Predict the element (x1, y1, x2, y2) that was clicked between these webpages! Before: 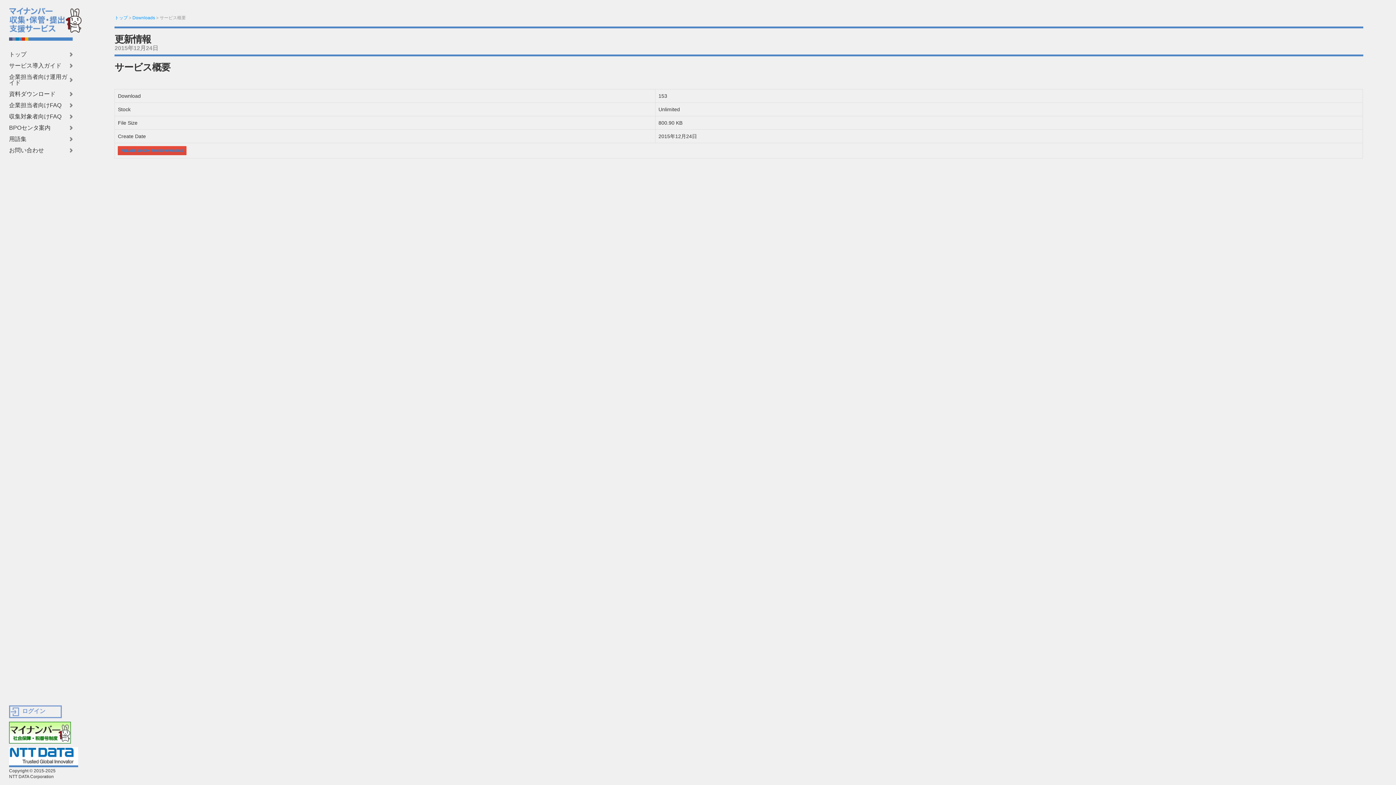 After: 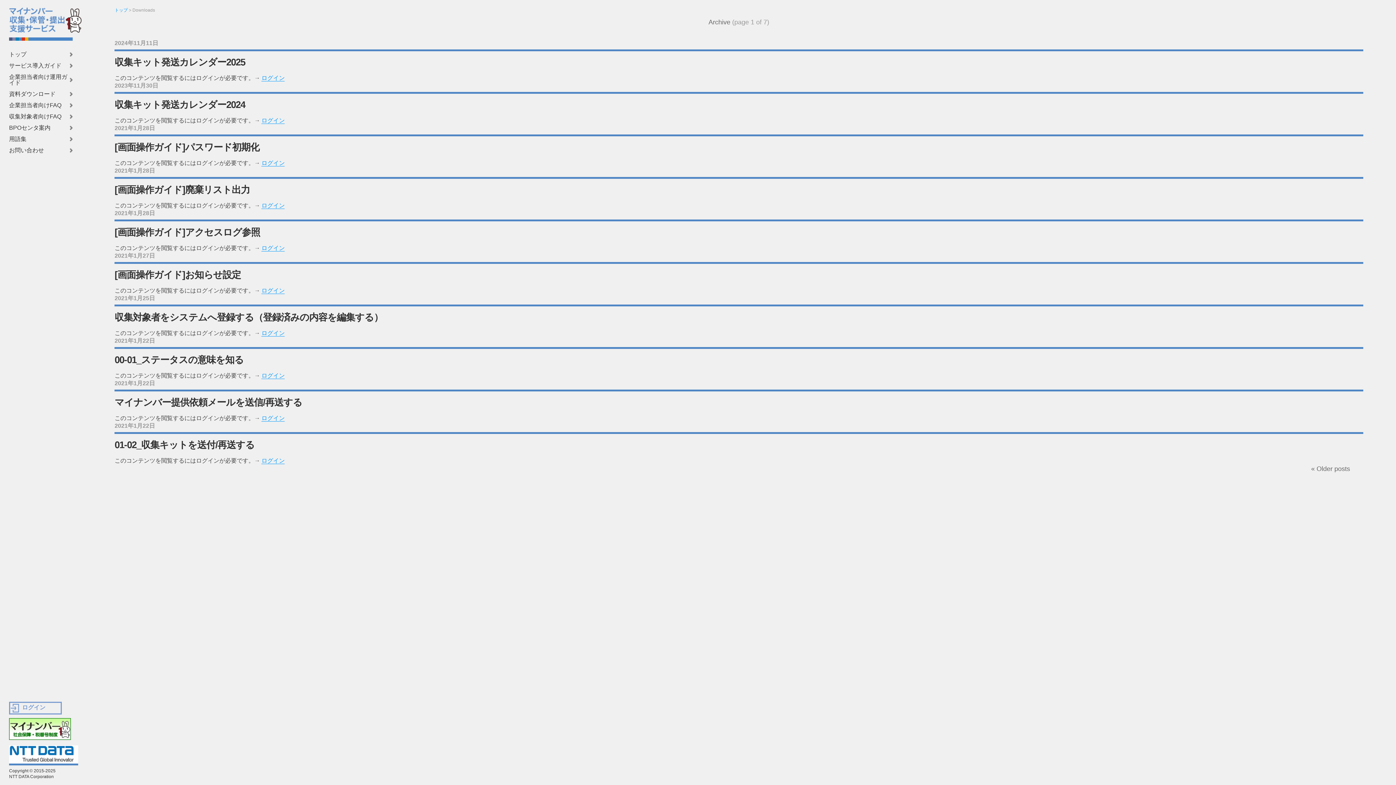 Action: label: Downloads bbox: (132, 15, 155, 20)